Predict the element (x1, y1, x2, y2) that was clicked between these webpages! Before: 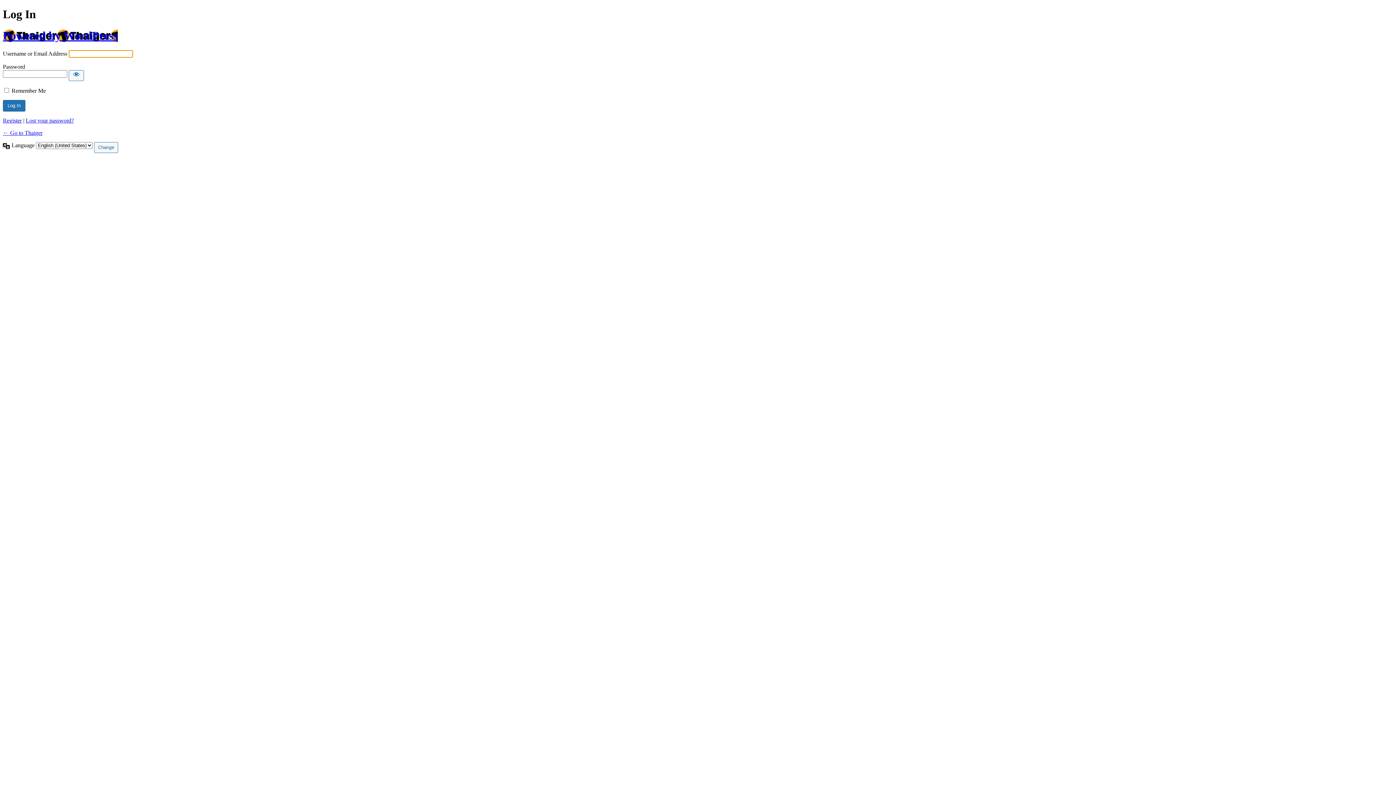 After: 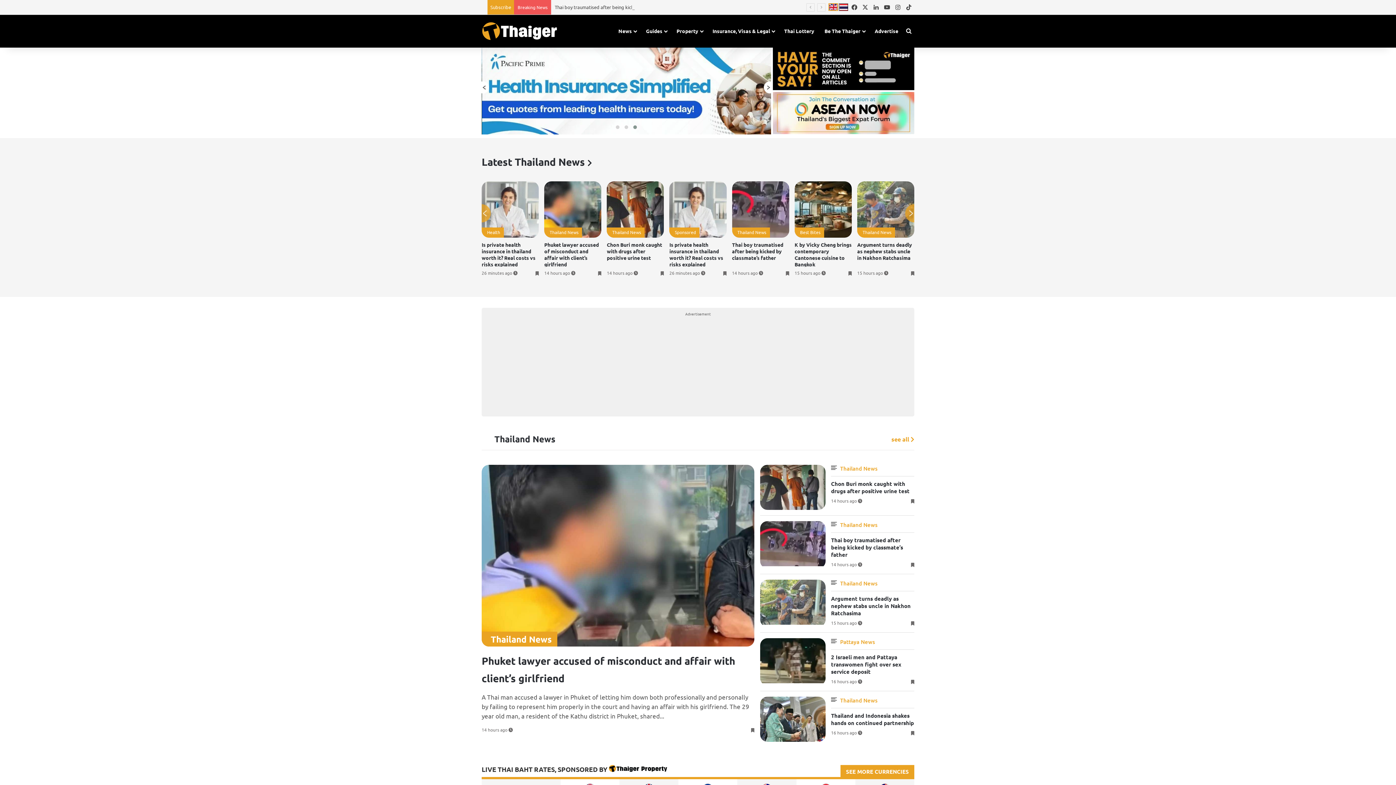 Action: label: ← Go to Thaiger bbox: (2, 129, 42, 136)